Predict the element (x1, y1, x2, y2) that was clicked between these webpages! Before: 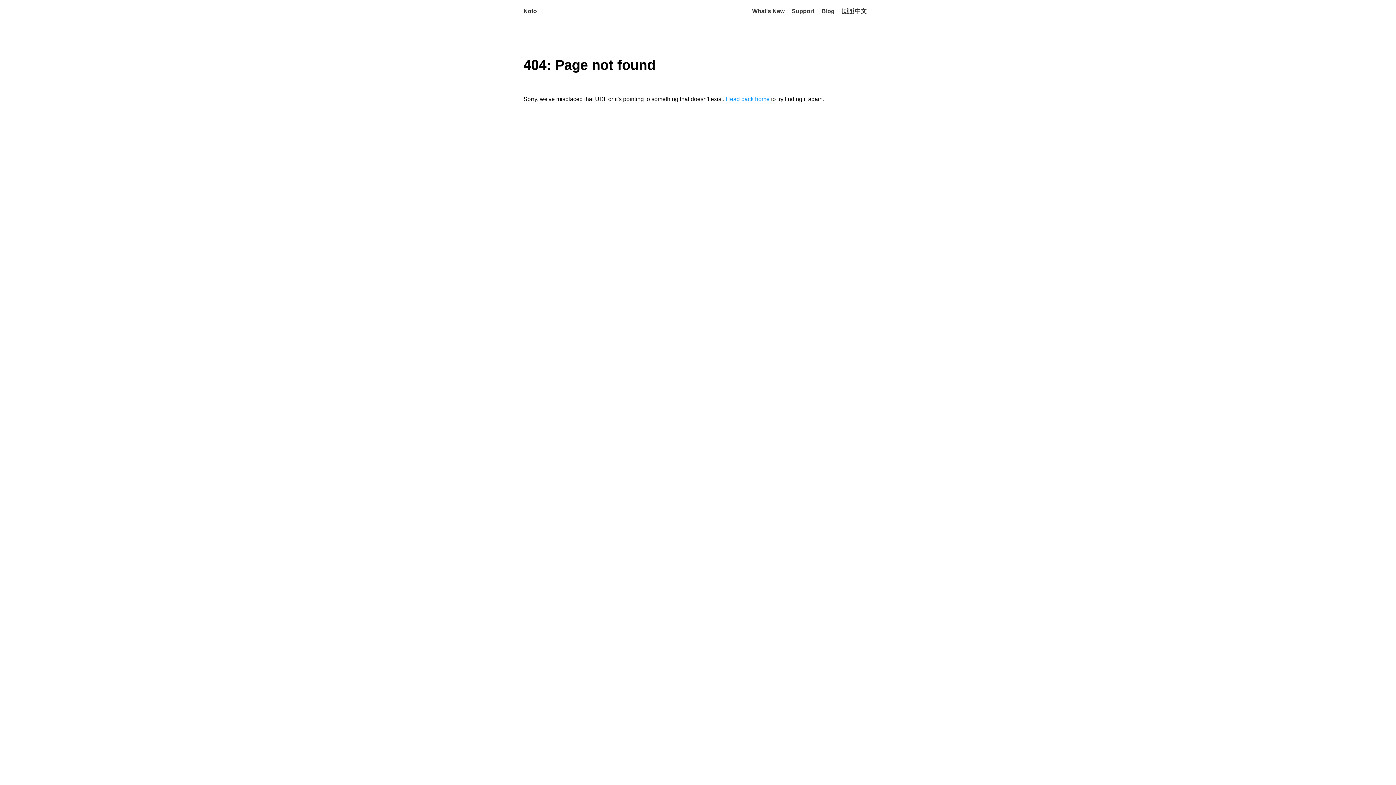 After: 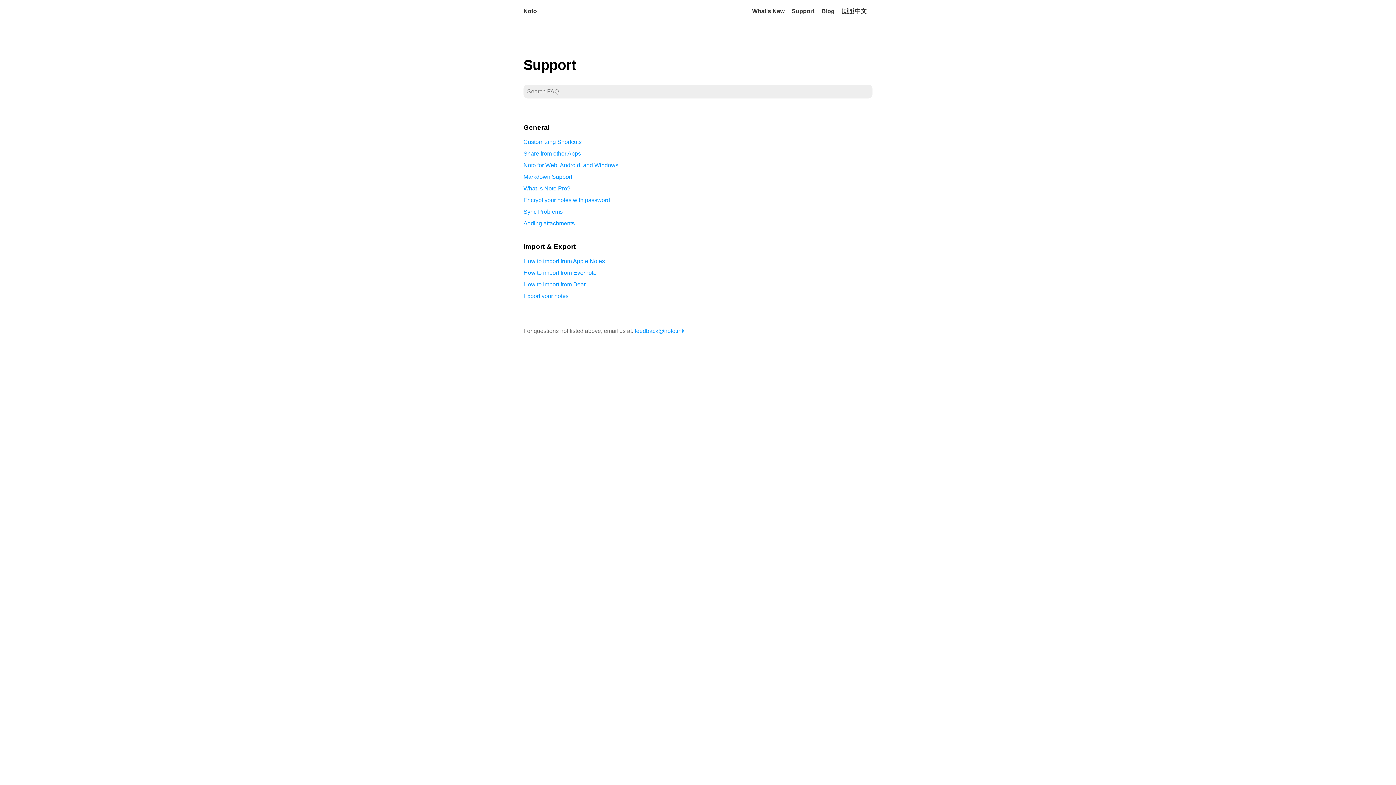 Action: label: Support bbox: (792, 8, 820, 14)